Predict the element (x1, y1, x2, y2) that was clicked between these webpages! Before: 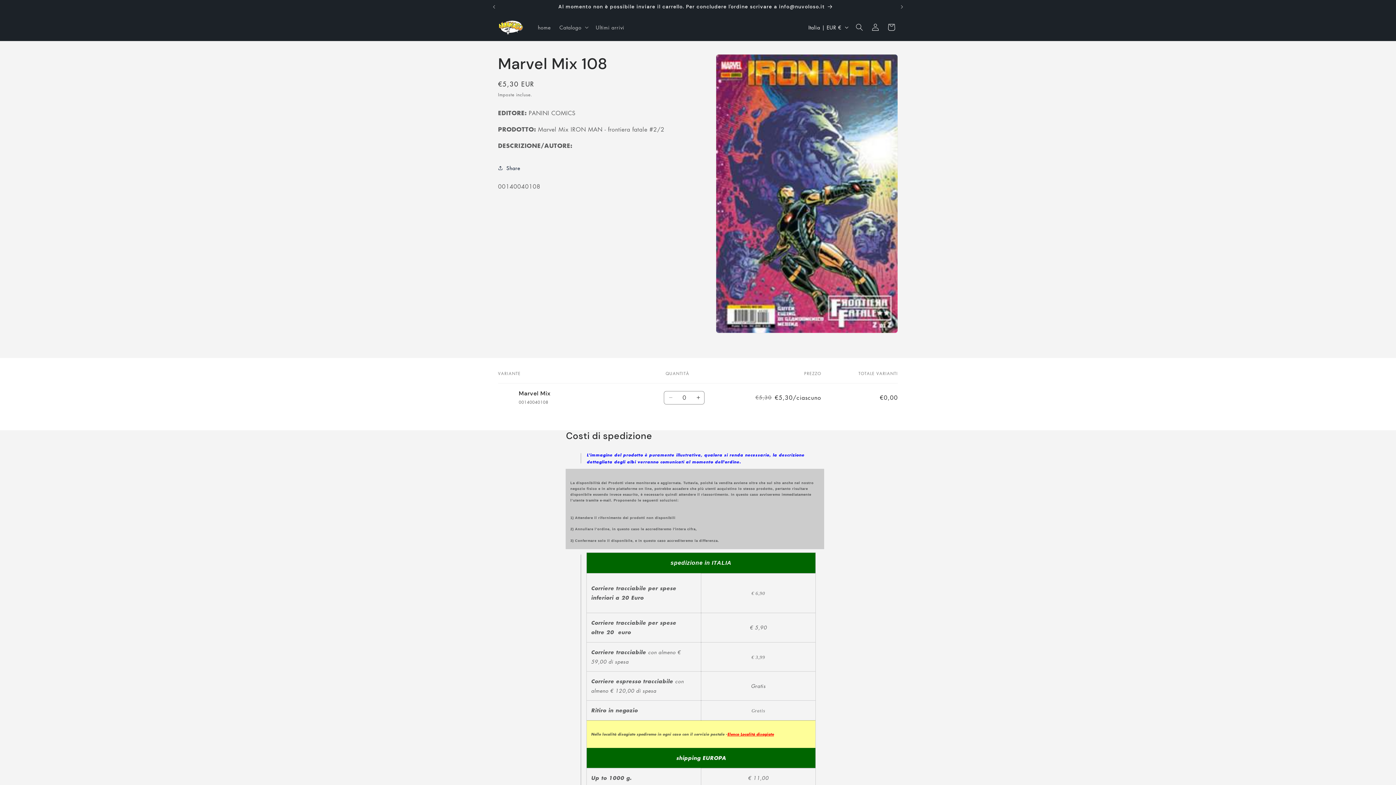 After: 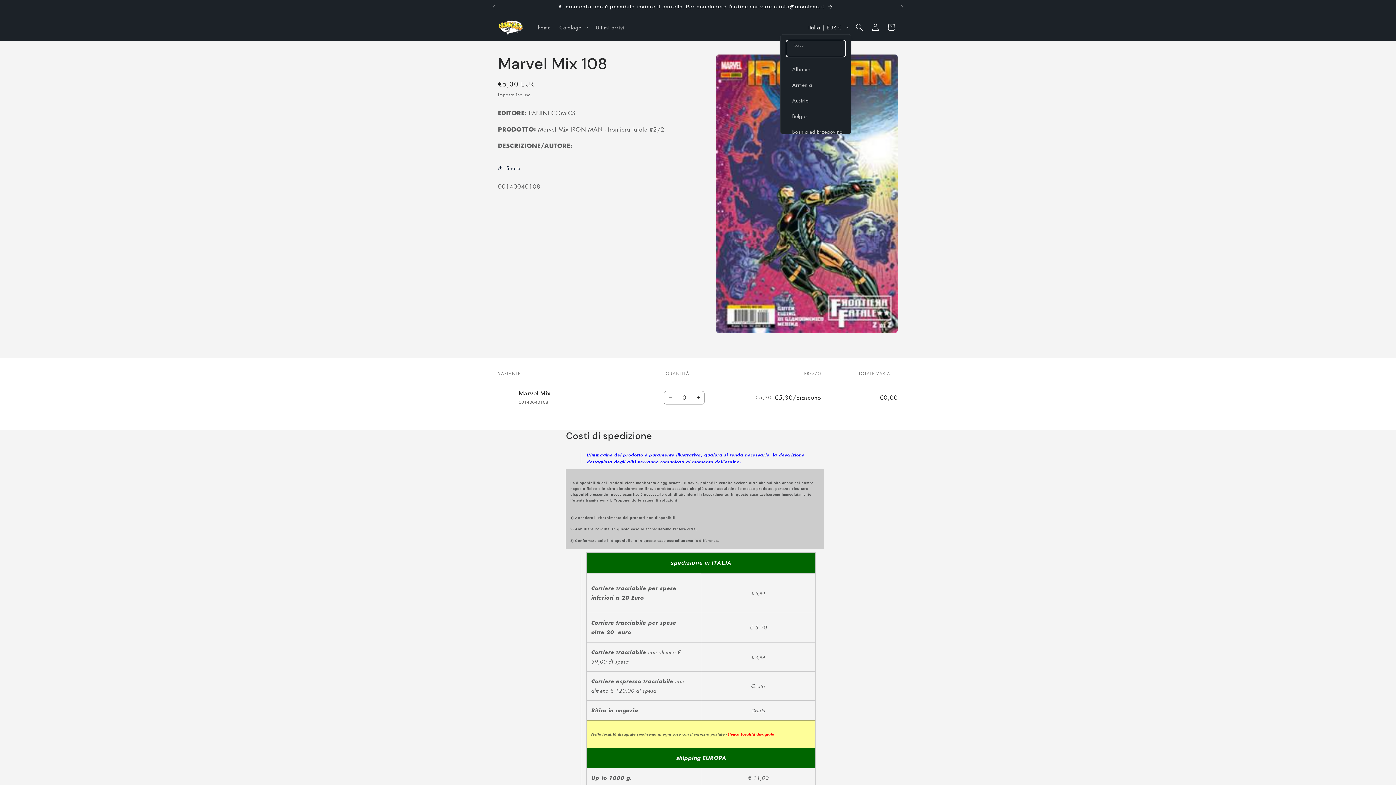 Action: label: Italia | EUR € bbox: (804, 20, 851, 34)